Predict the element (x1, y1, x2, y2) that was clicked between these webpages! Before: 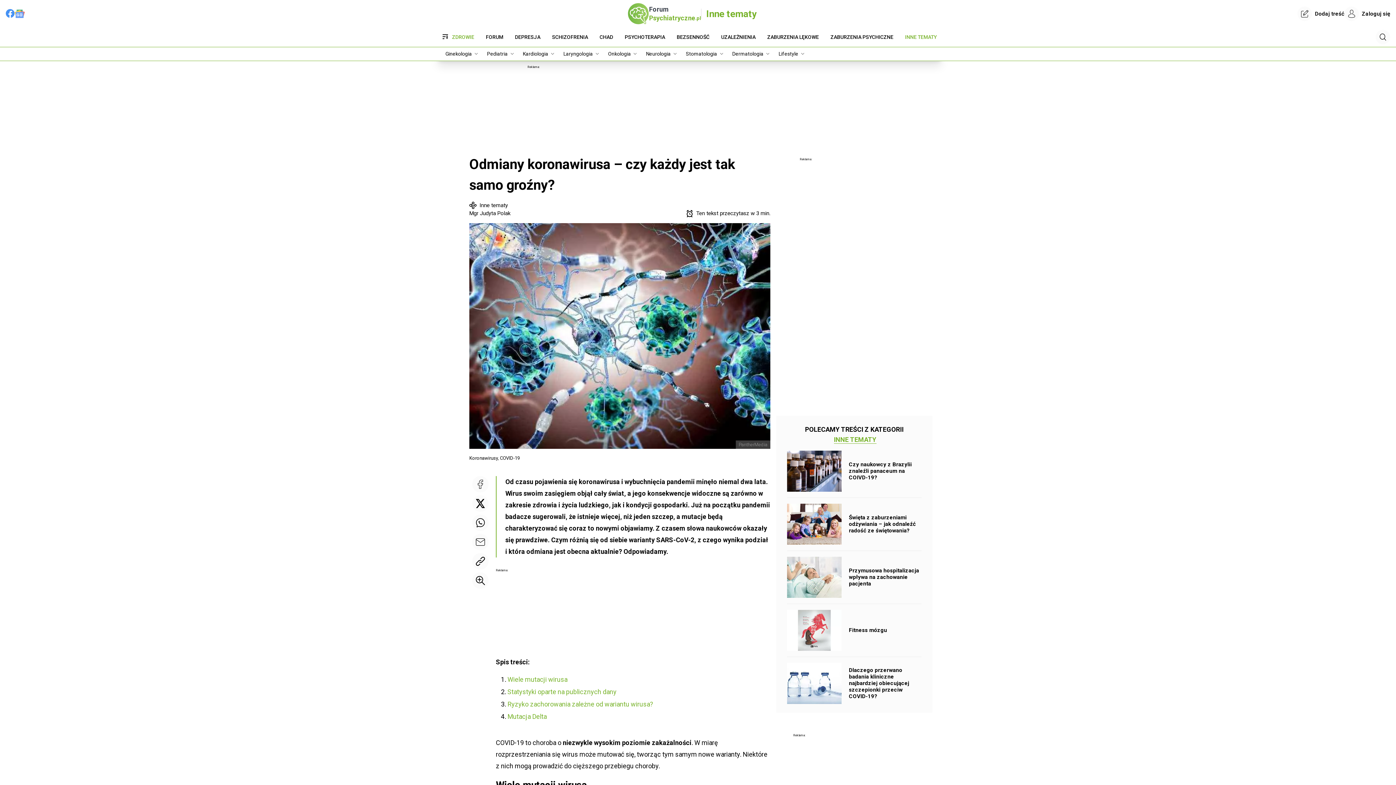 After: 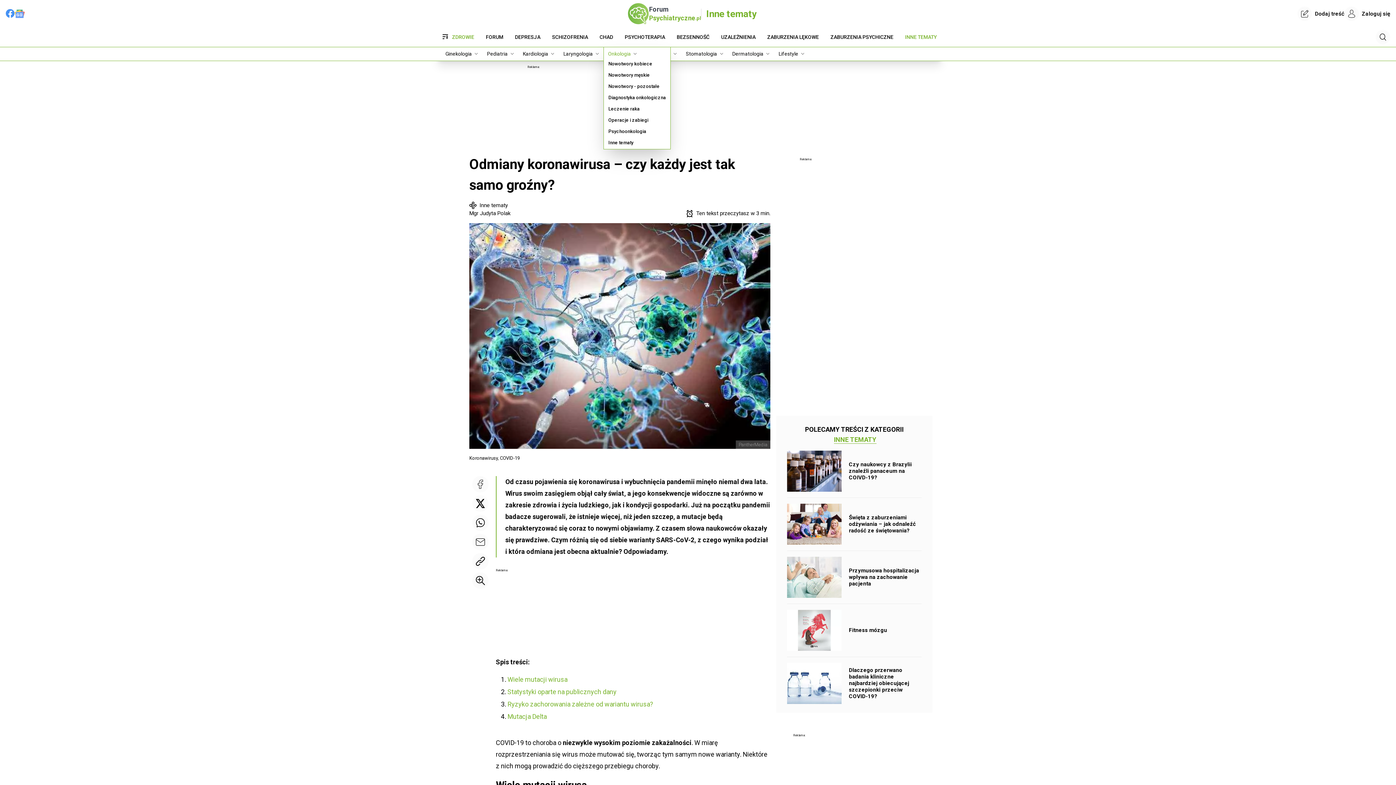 Action: bbox: (603, 50, 641, 57) label: Onkologia